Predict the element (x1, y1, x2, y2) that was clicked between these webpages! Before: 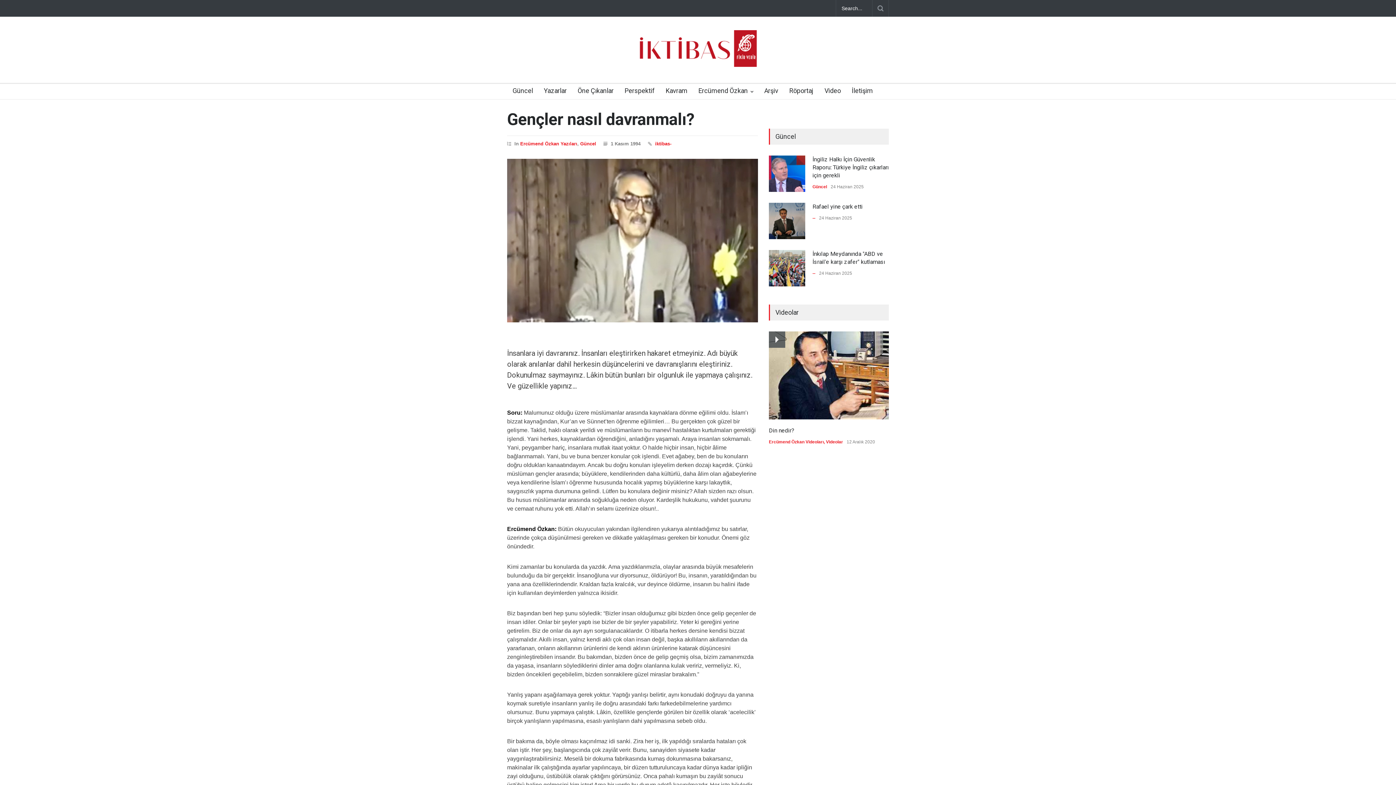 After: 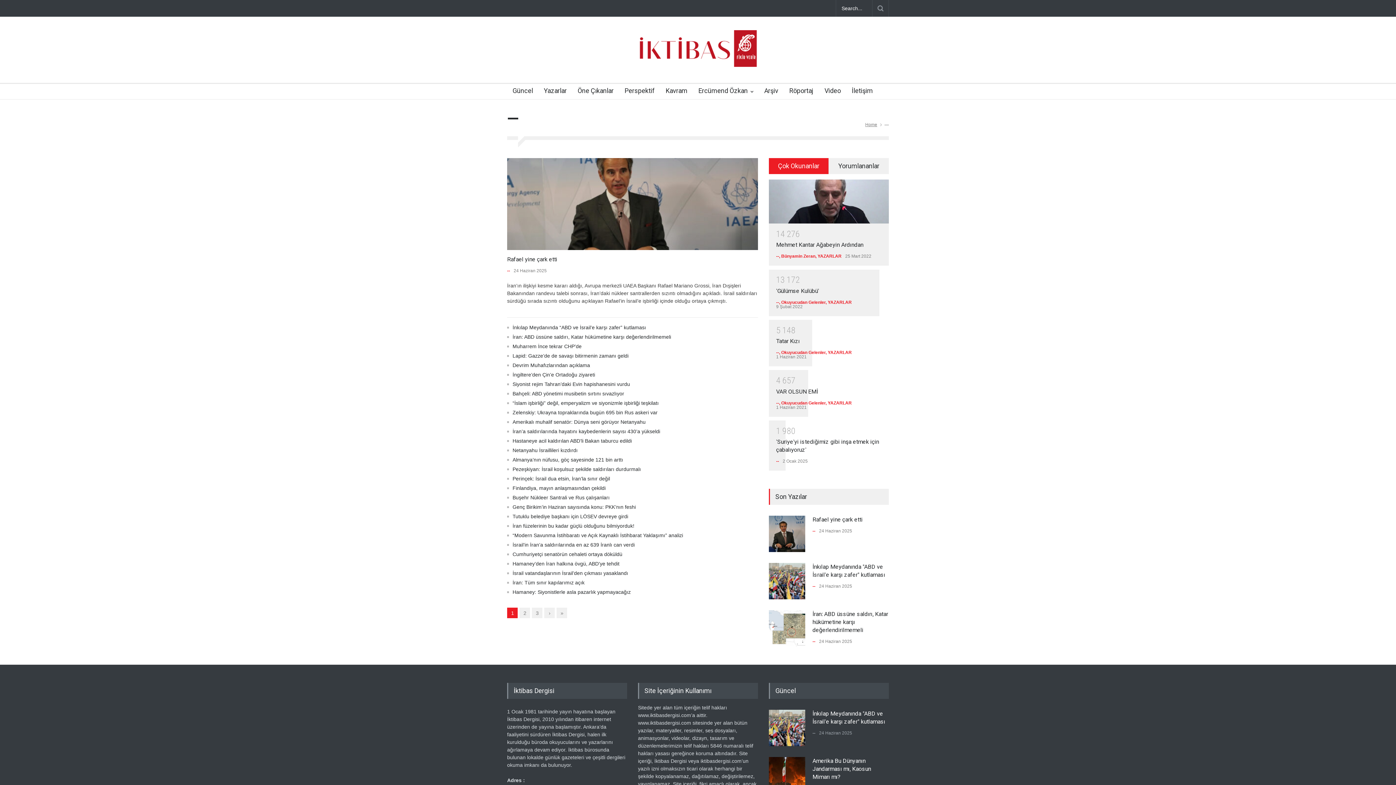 Action: label: -- bbox: (812, 215, 815, 220)